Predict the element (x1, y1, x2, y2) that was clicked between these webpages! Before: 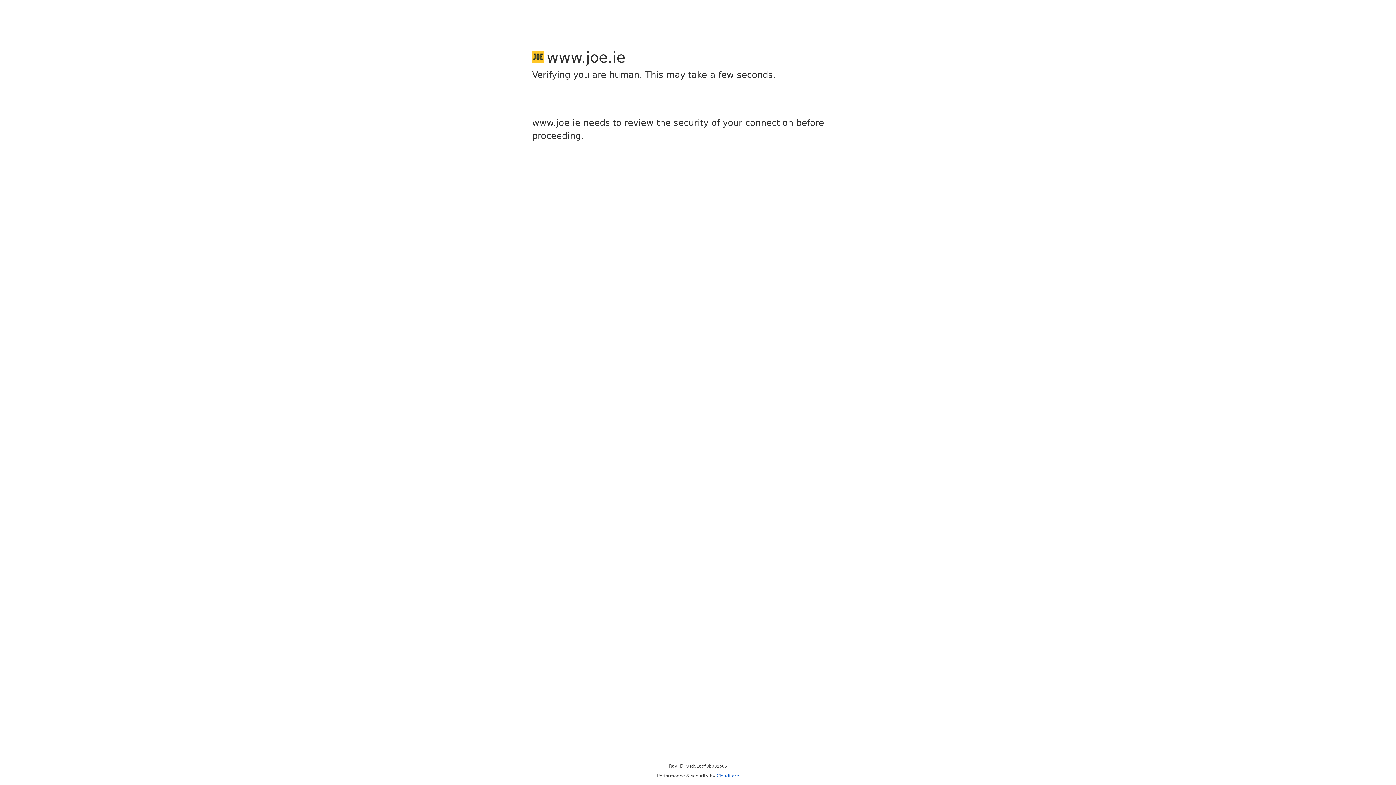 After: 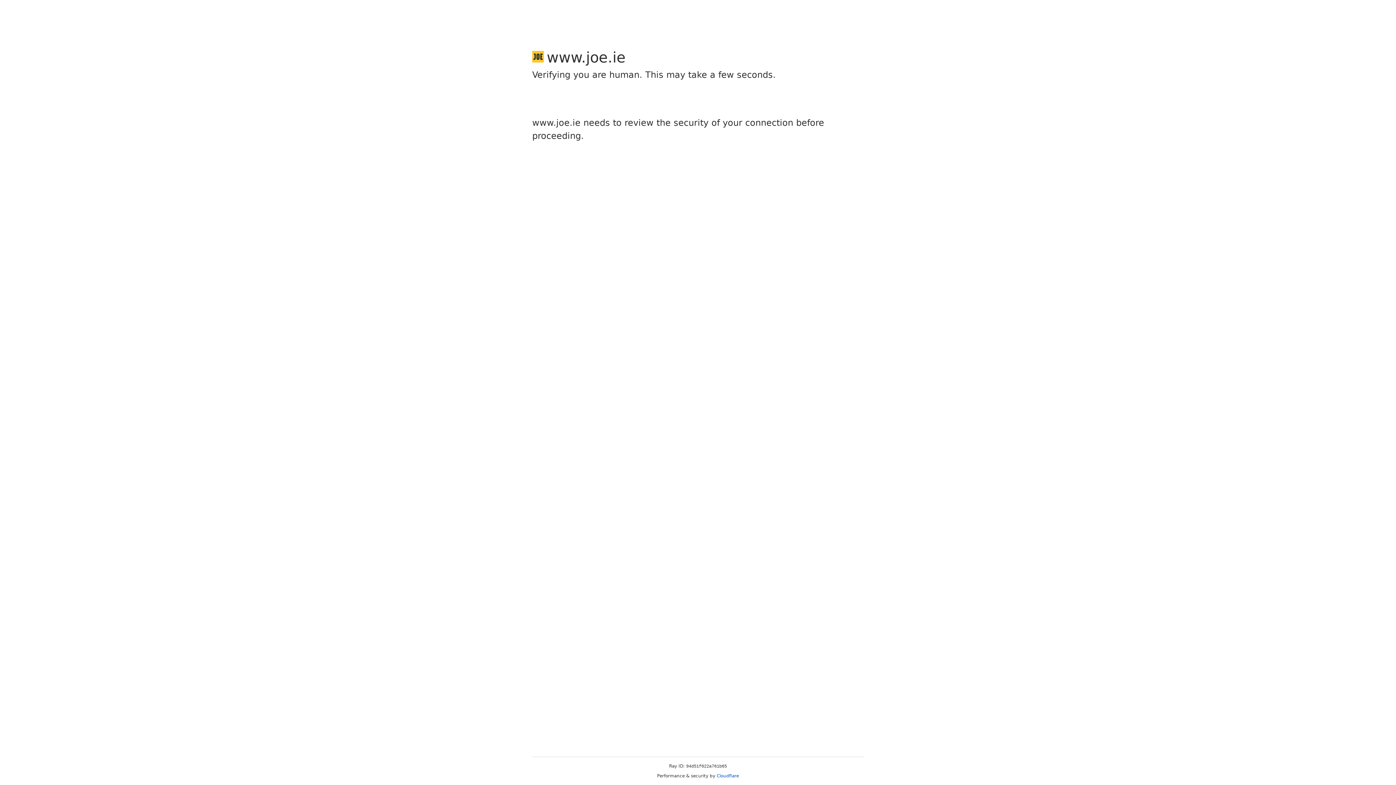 Action: label: Cloudflare bbox: (716, 773, 739, 778)